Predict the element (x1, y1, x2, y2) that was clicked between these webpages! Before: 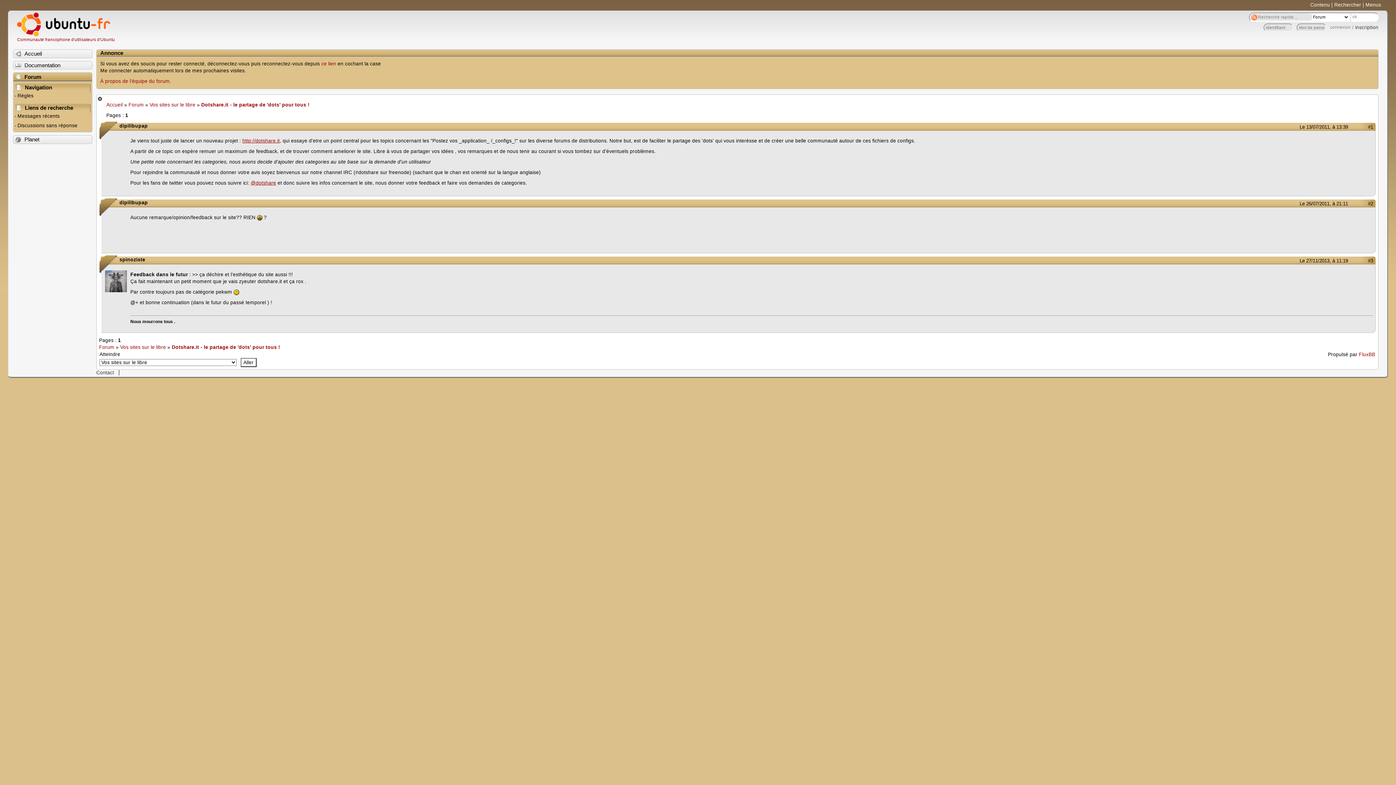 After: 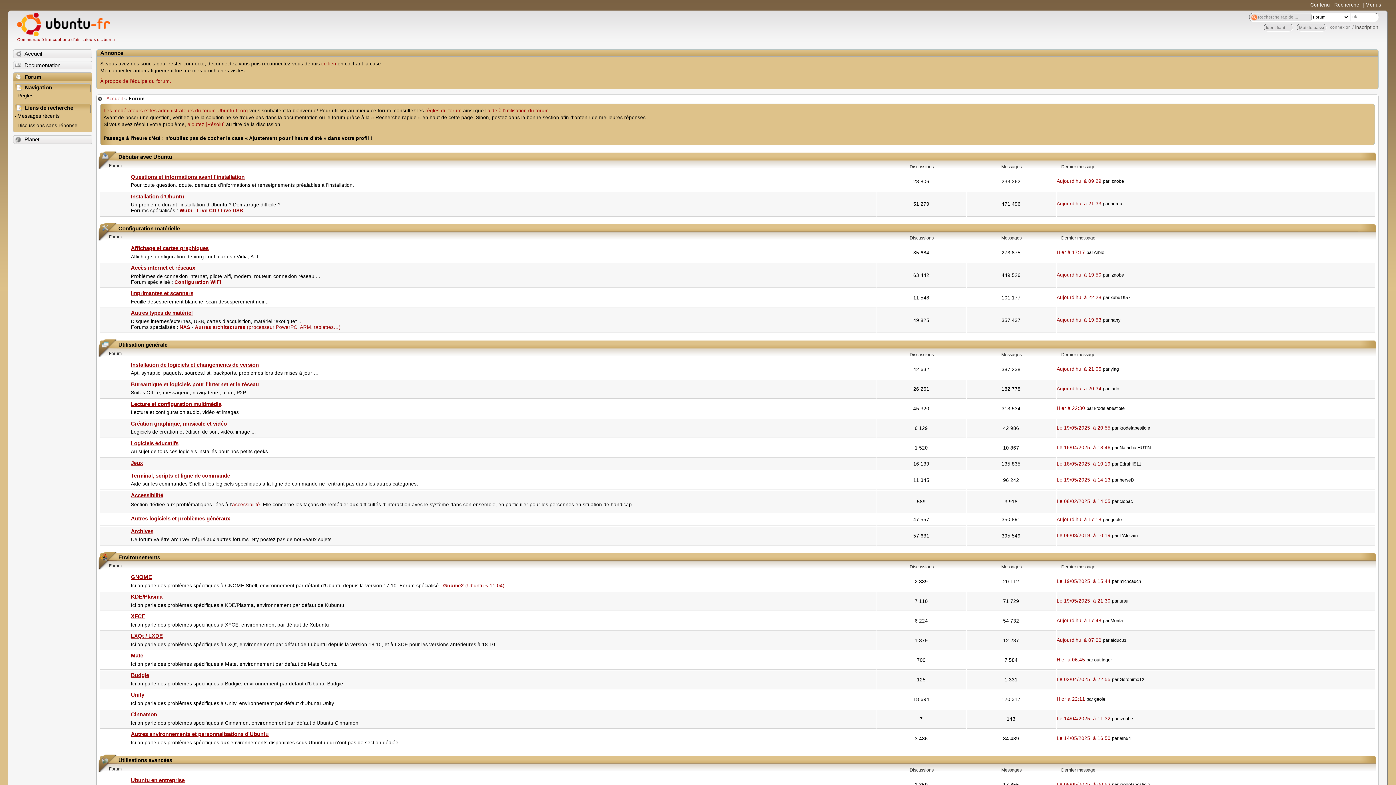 Action: label: Forum bbox: (99, 344, 114, 350)